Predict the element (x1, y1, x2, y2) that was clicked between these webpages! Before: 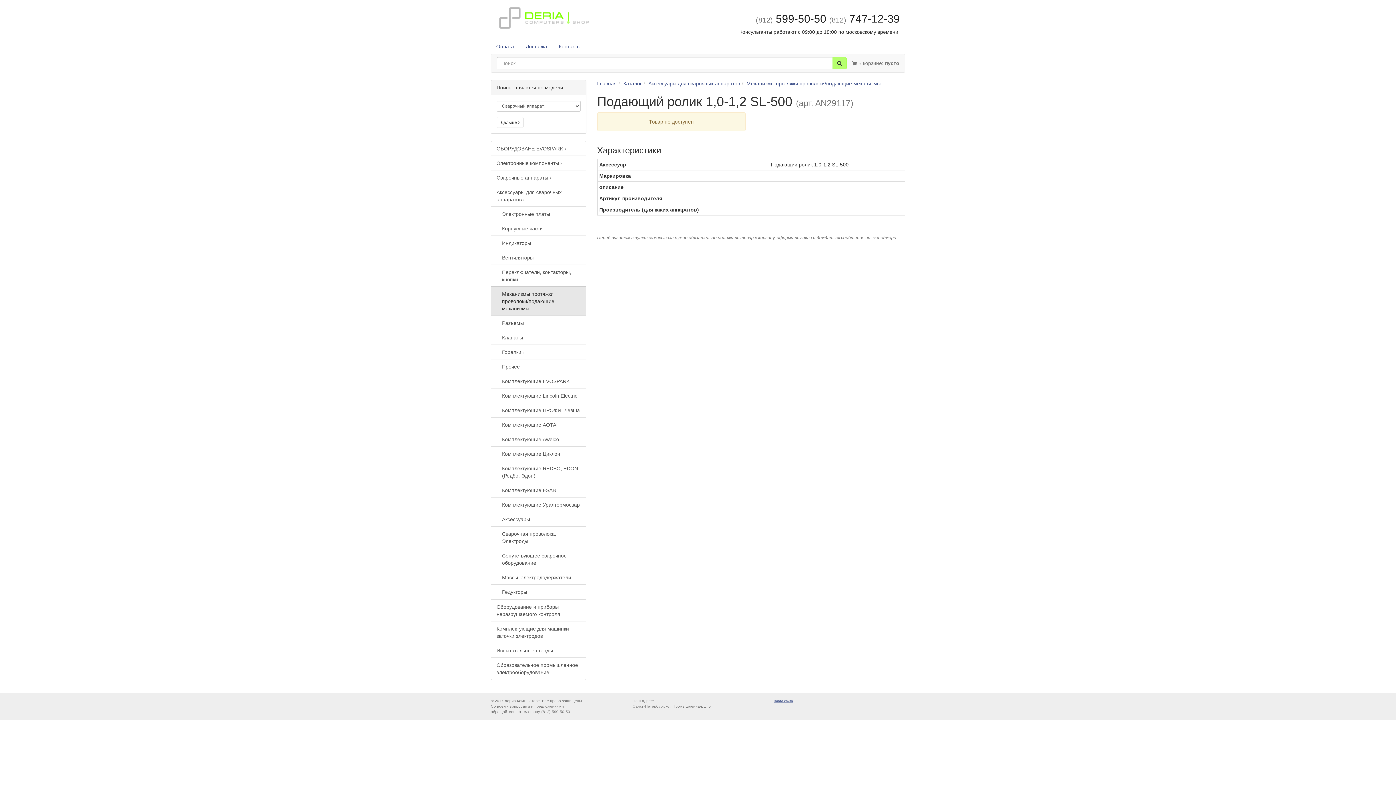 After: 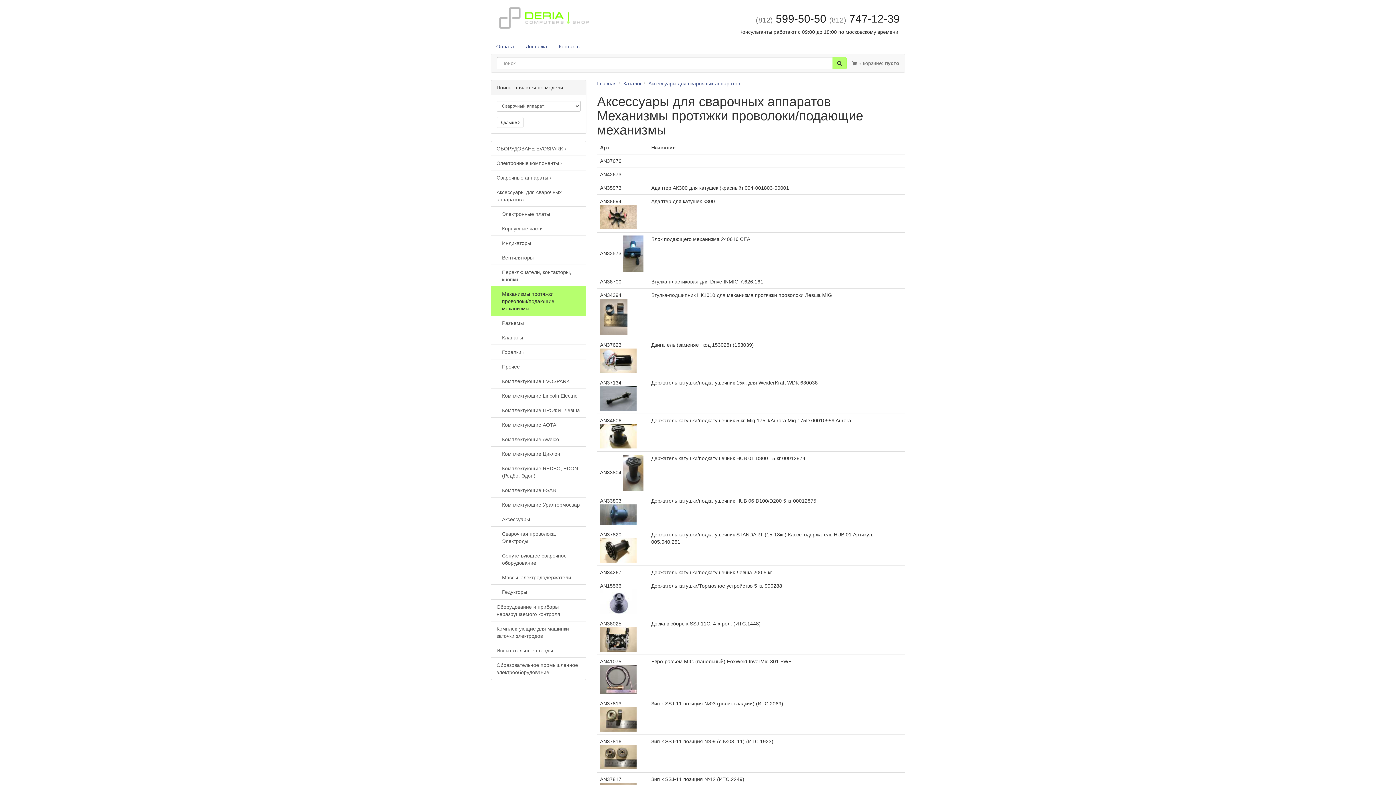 Action: bbox: (491, 286, 586, 316) label: Механизмы протяжки проволоки/подающие механизмы